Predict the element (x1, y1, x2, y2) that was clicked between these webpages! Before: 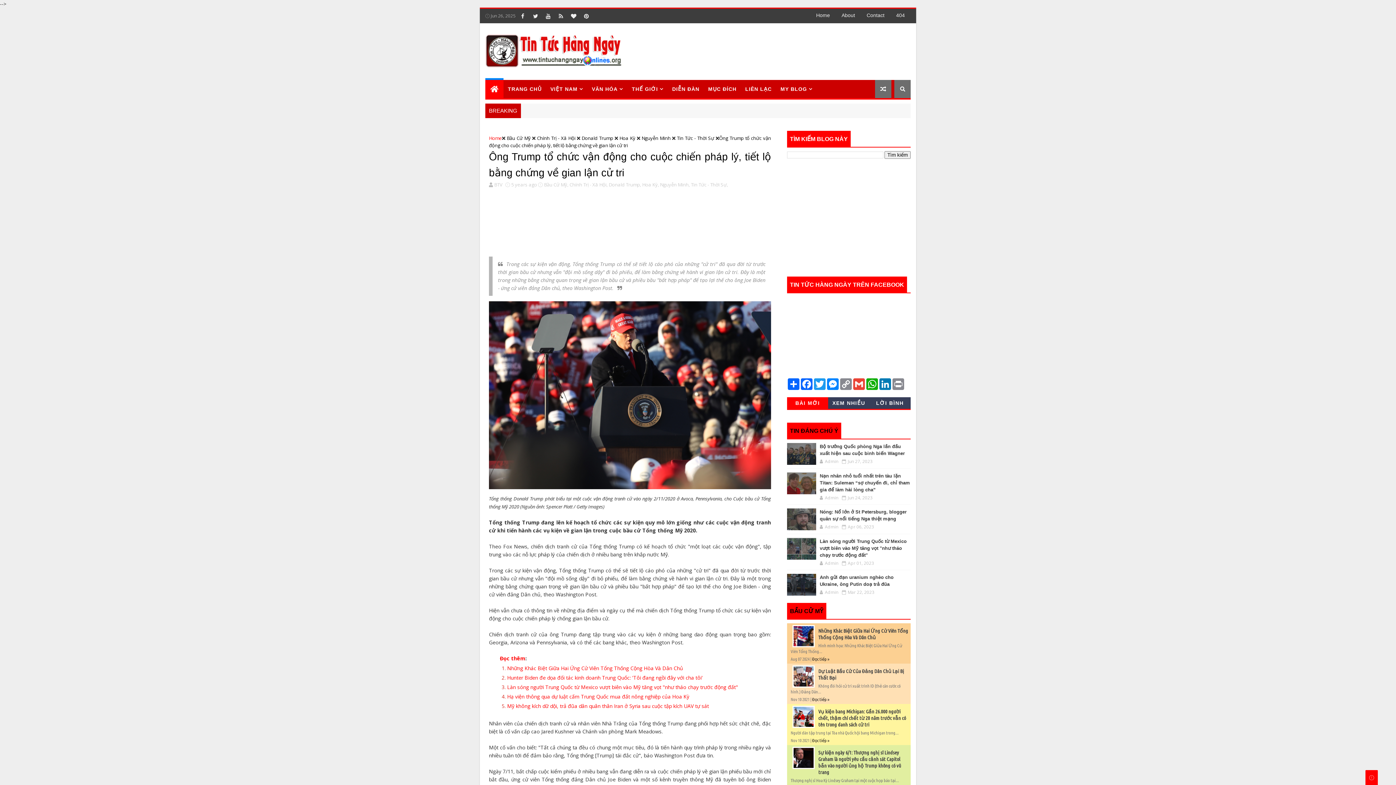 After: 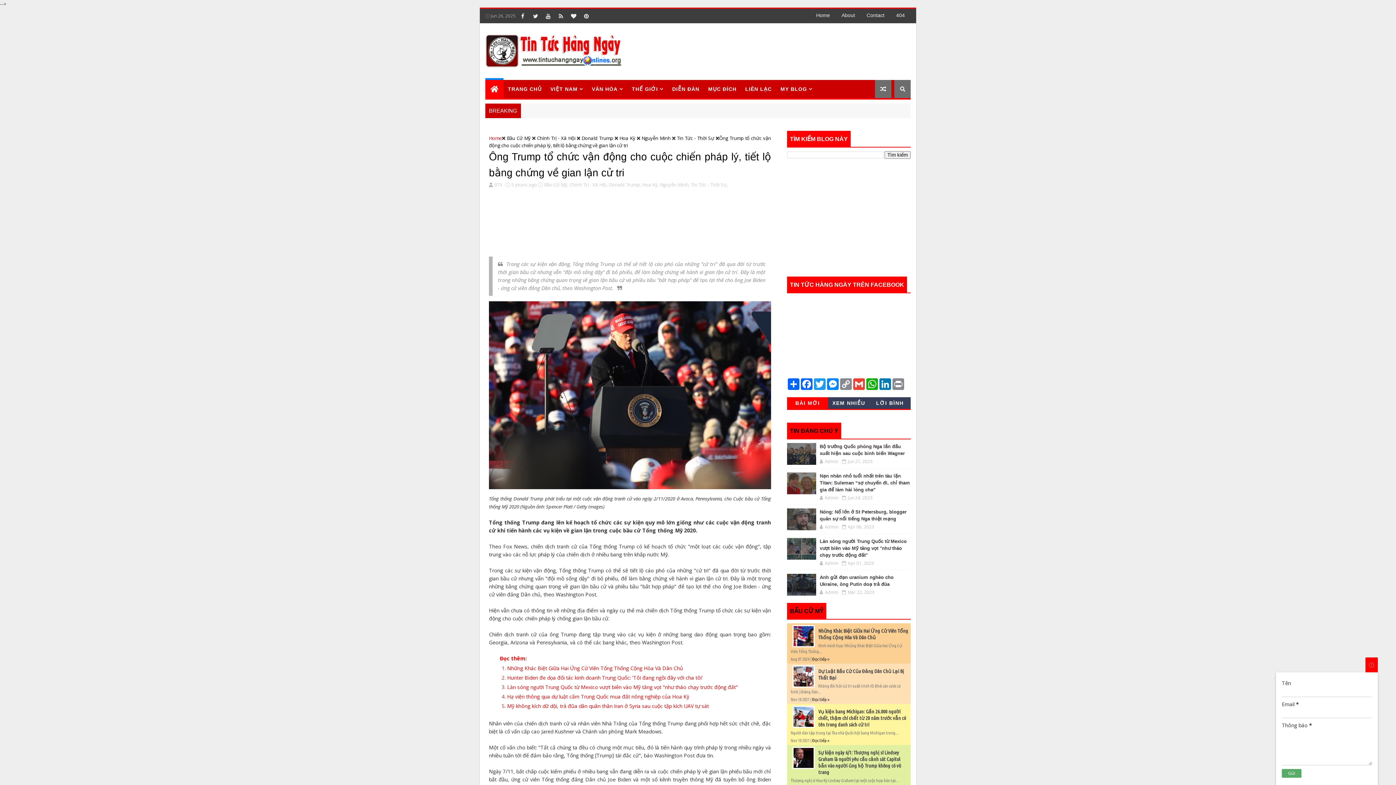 Action: bbox: (1365, 770, 1378, 785)